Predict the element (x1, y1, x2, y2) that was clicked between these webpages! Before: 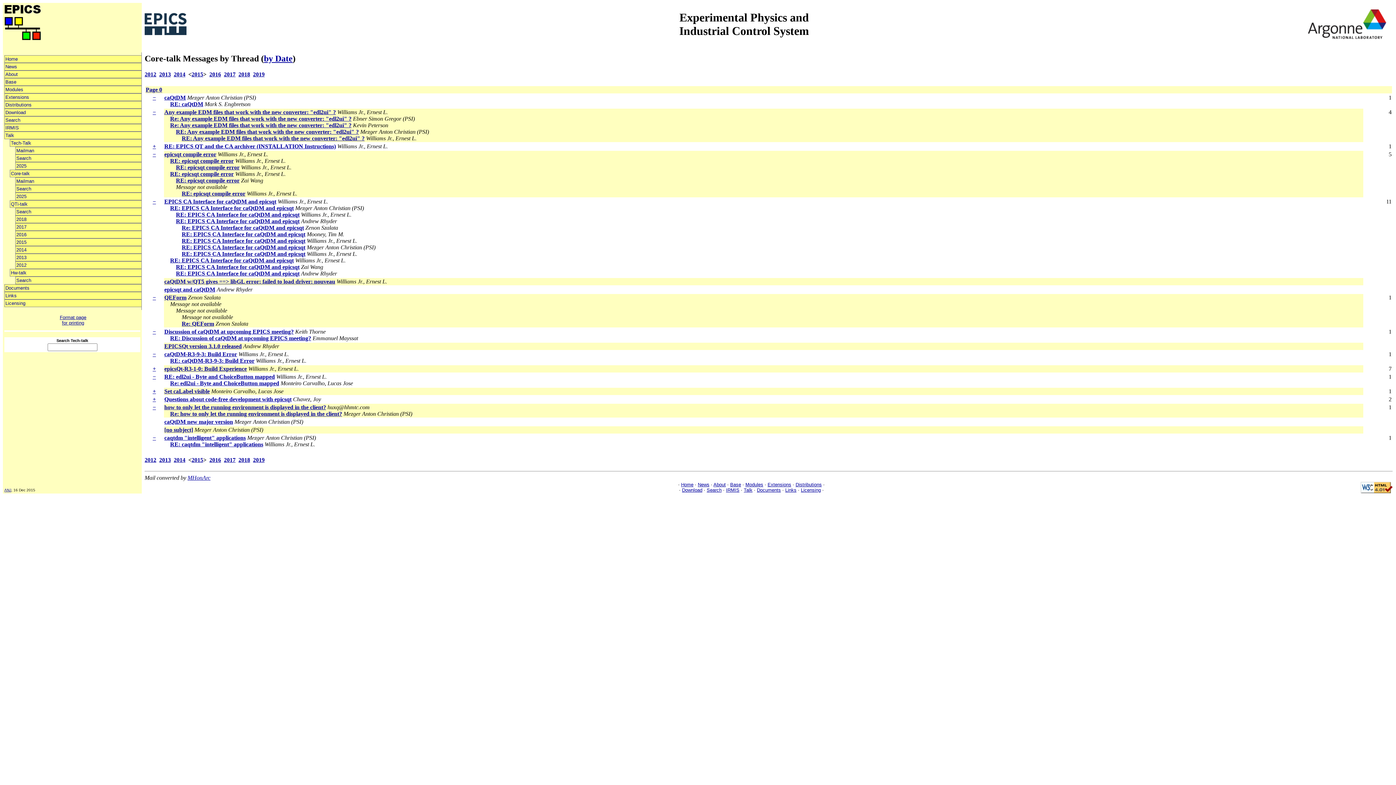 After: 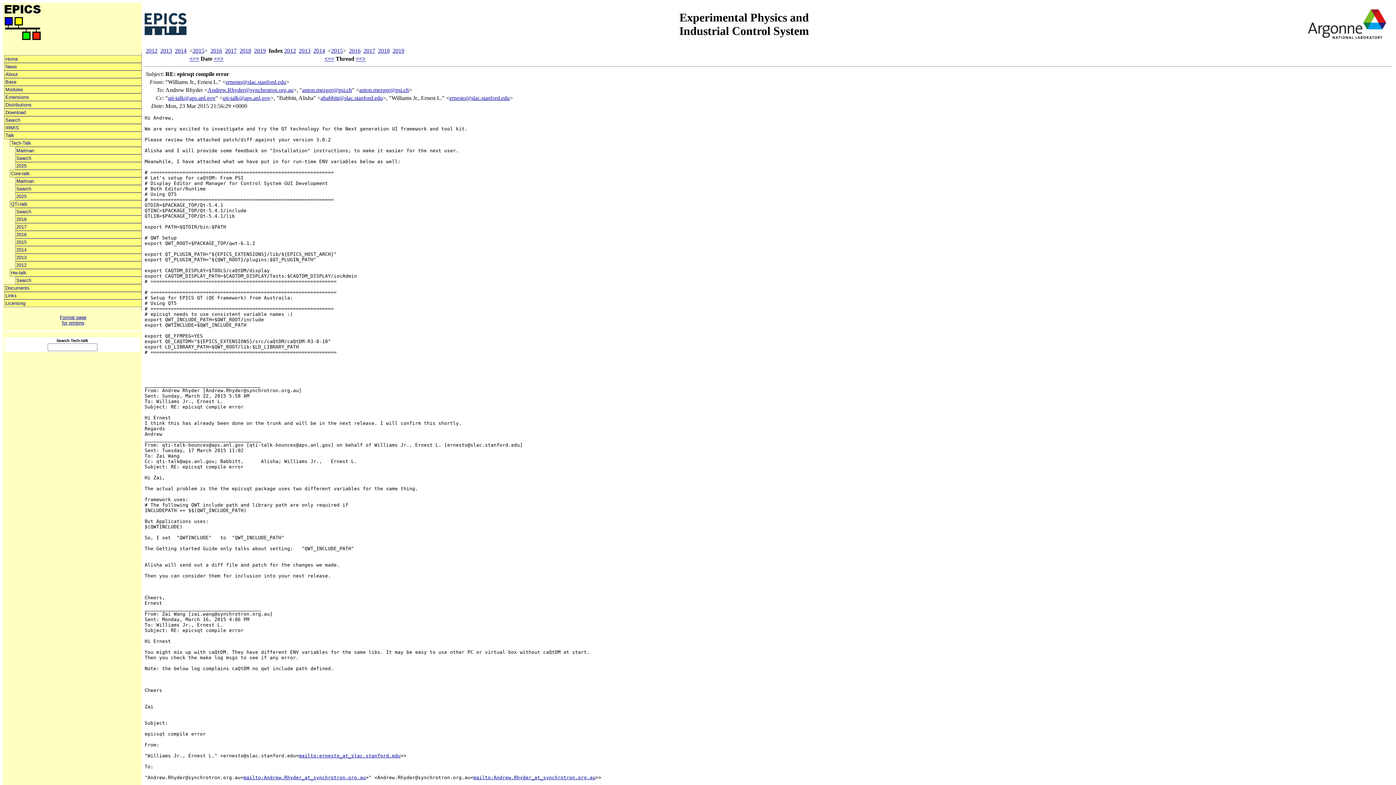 Action: label: RE: epicsqt compile error bbox: (181, 190, 245, 196)